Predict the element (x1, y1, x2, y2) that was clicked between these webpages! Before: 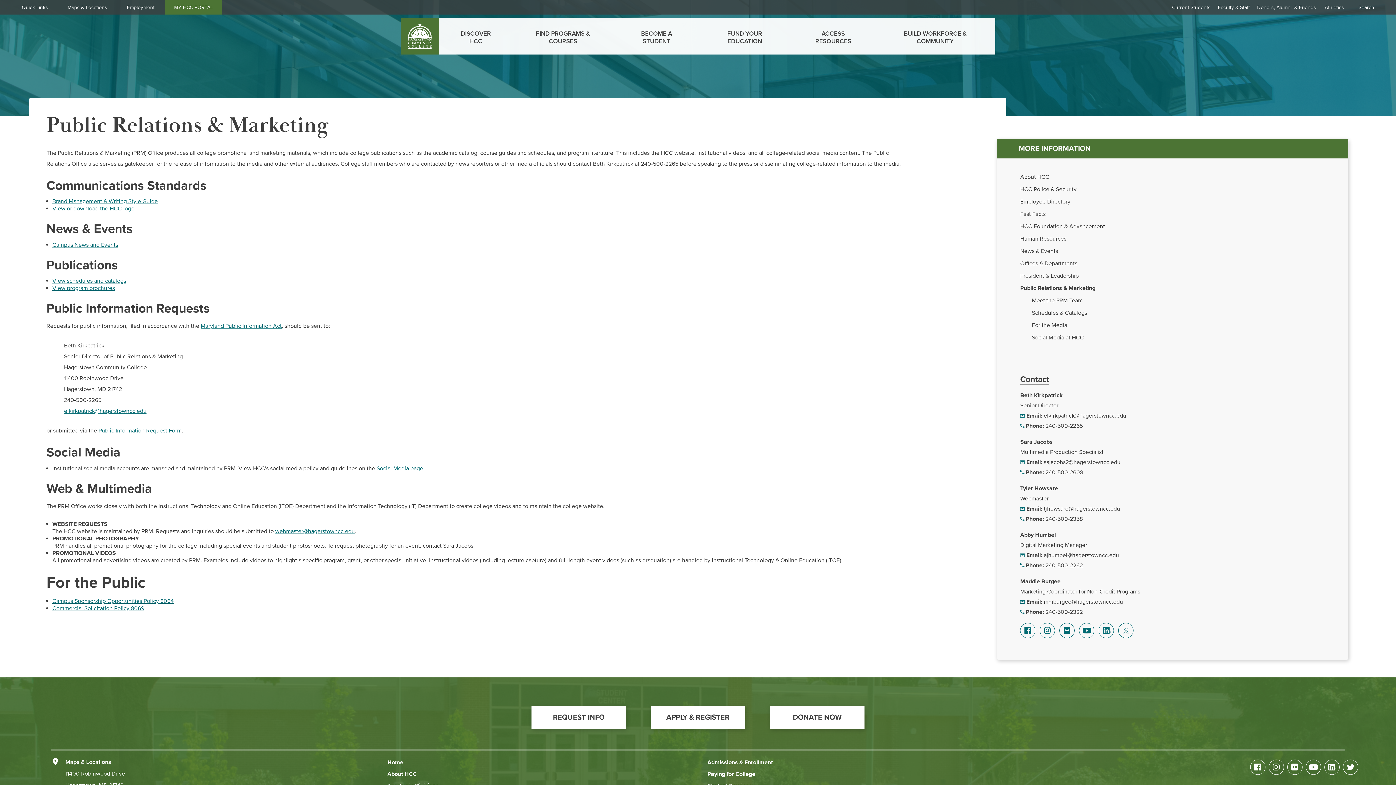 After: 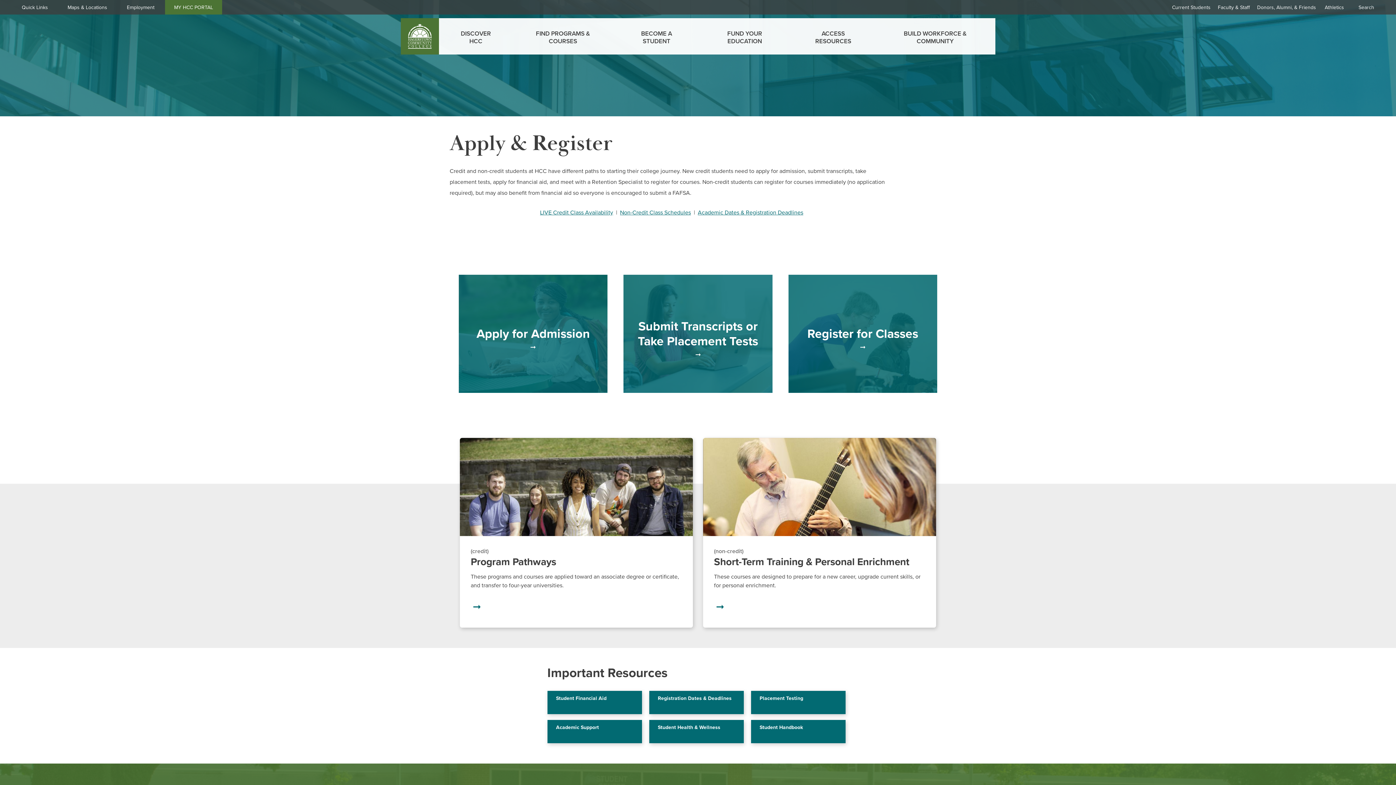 Action: label: APPLY & REGISTER bbox: (650, 706, 745, 729)